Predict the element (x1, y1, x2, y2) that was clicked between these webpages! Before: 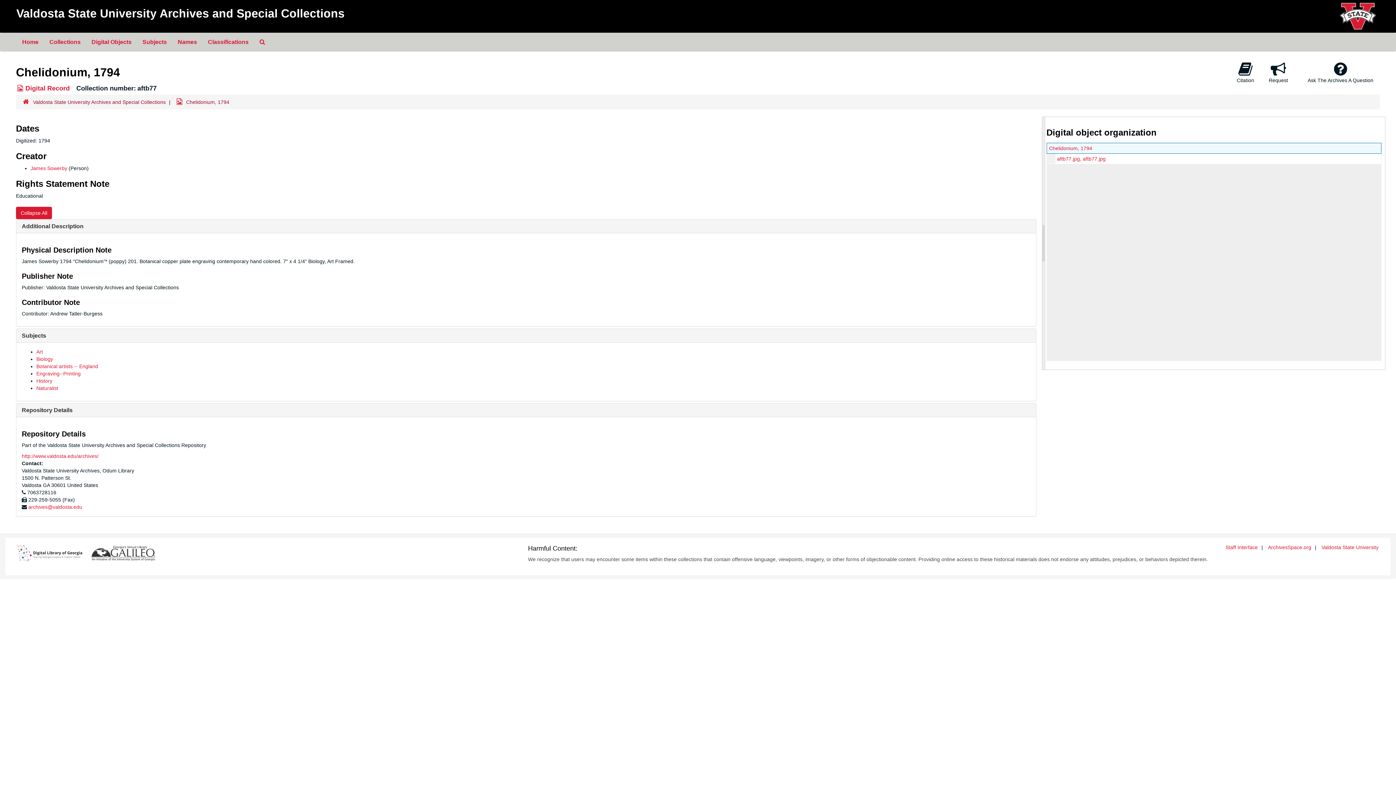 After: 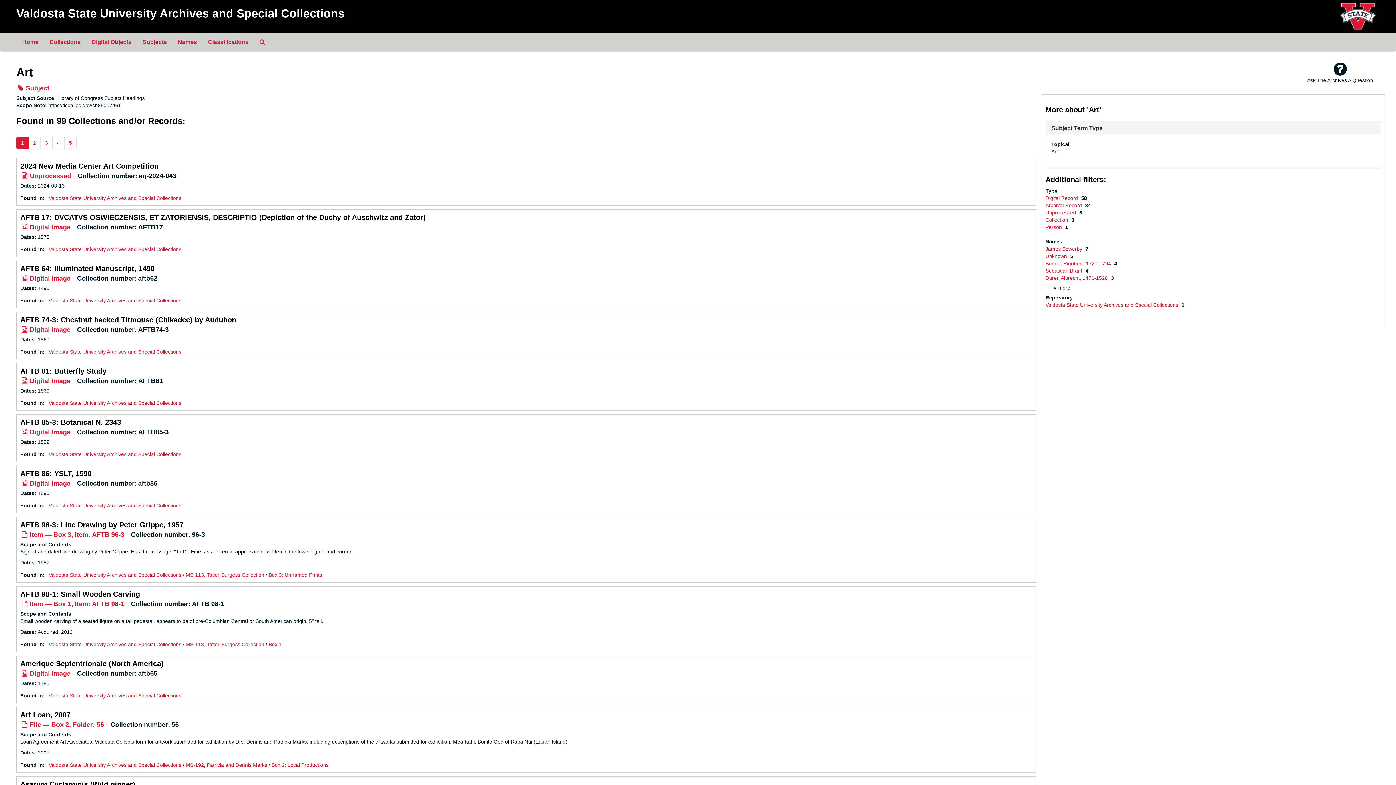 Action: bbox: (36, 349, 42, 354) label: Art